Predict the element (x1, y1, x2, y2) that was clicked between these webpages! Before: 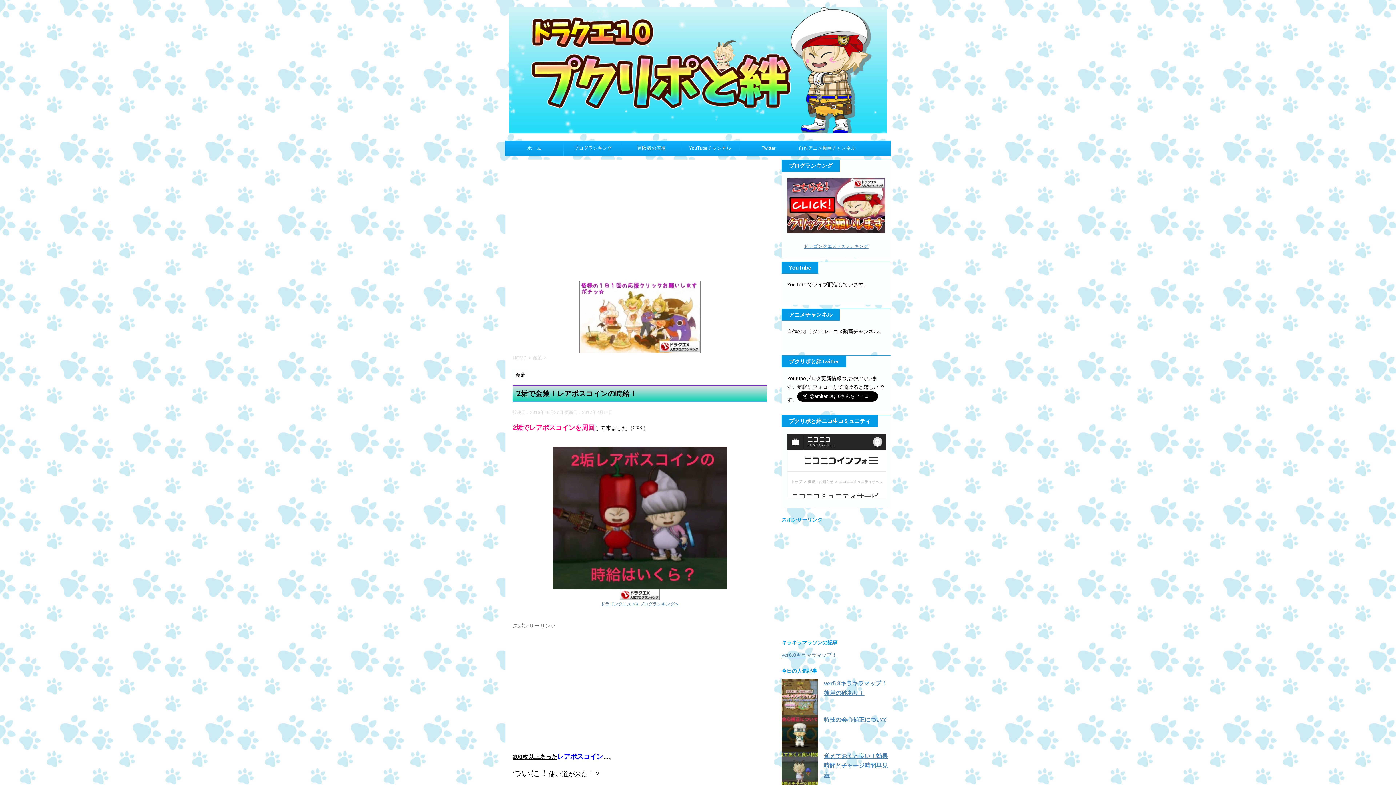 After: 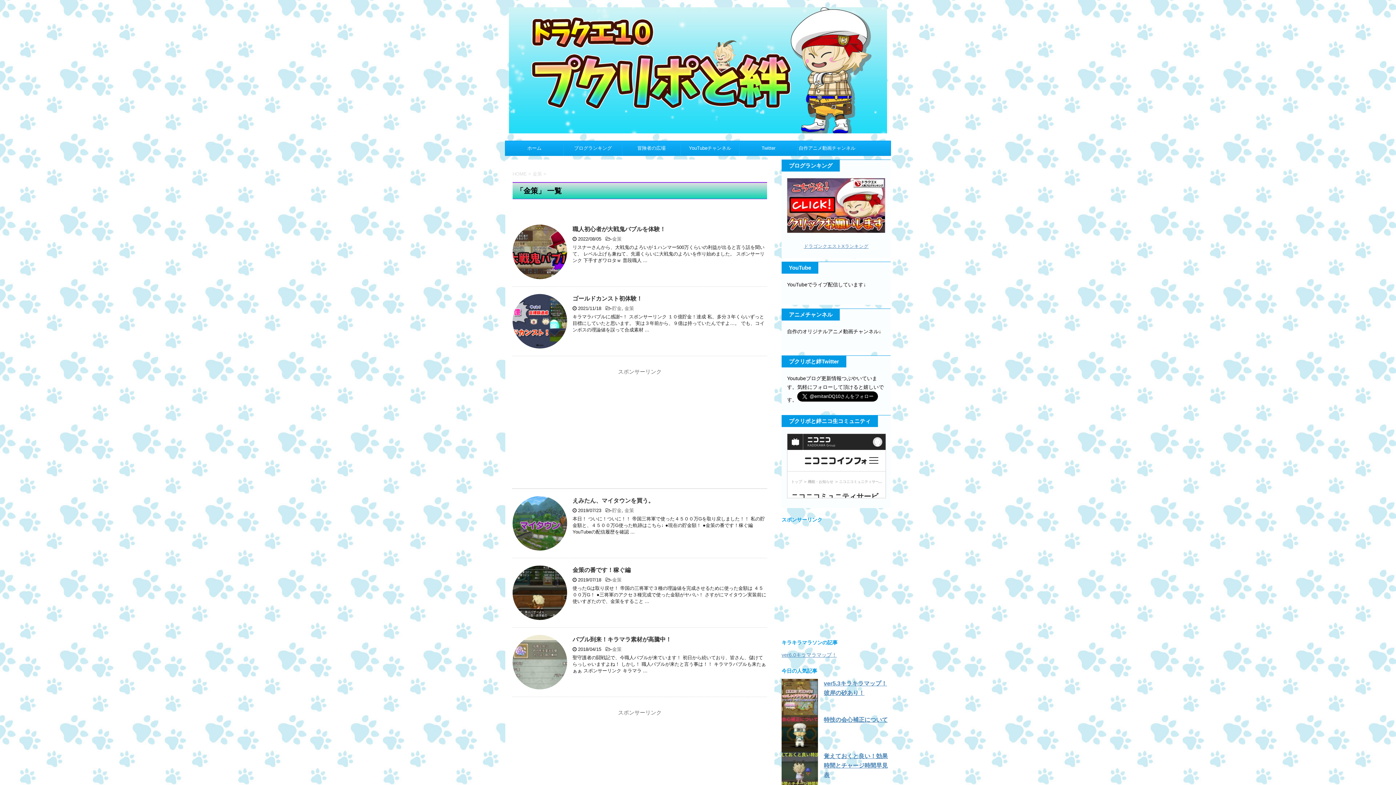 Action: label: 金策 bbox: (512, 372, 528, 377)